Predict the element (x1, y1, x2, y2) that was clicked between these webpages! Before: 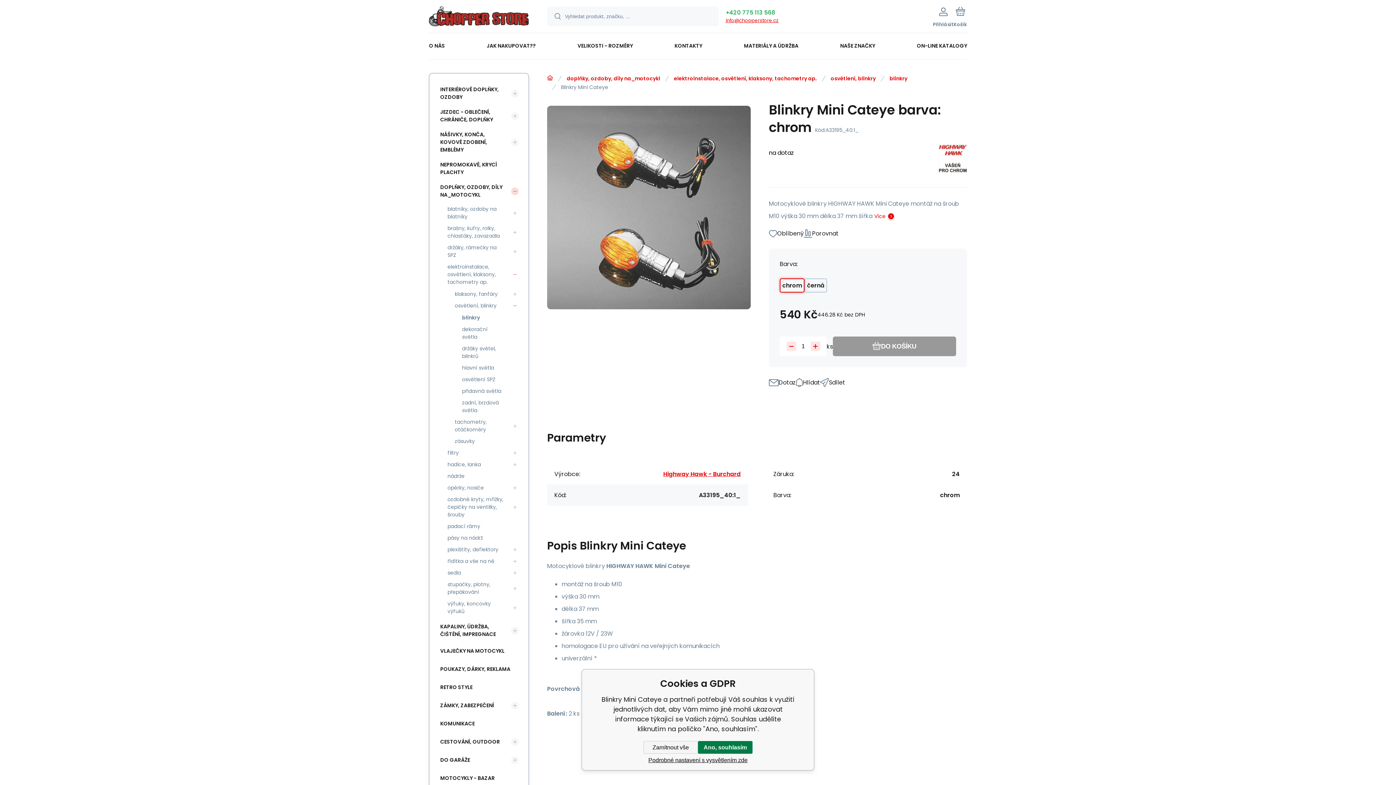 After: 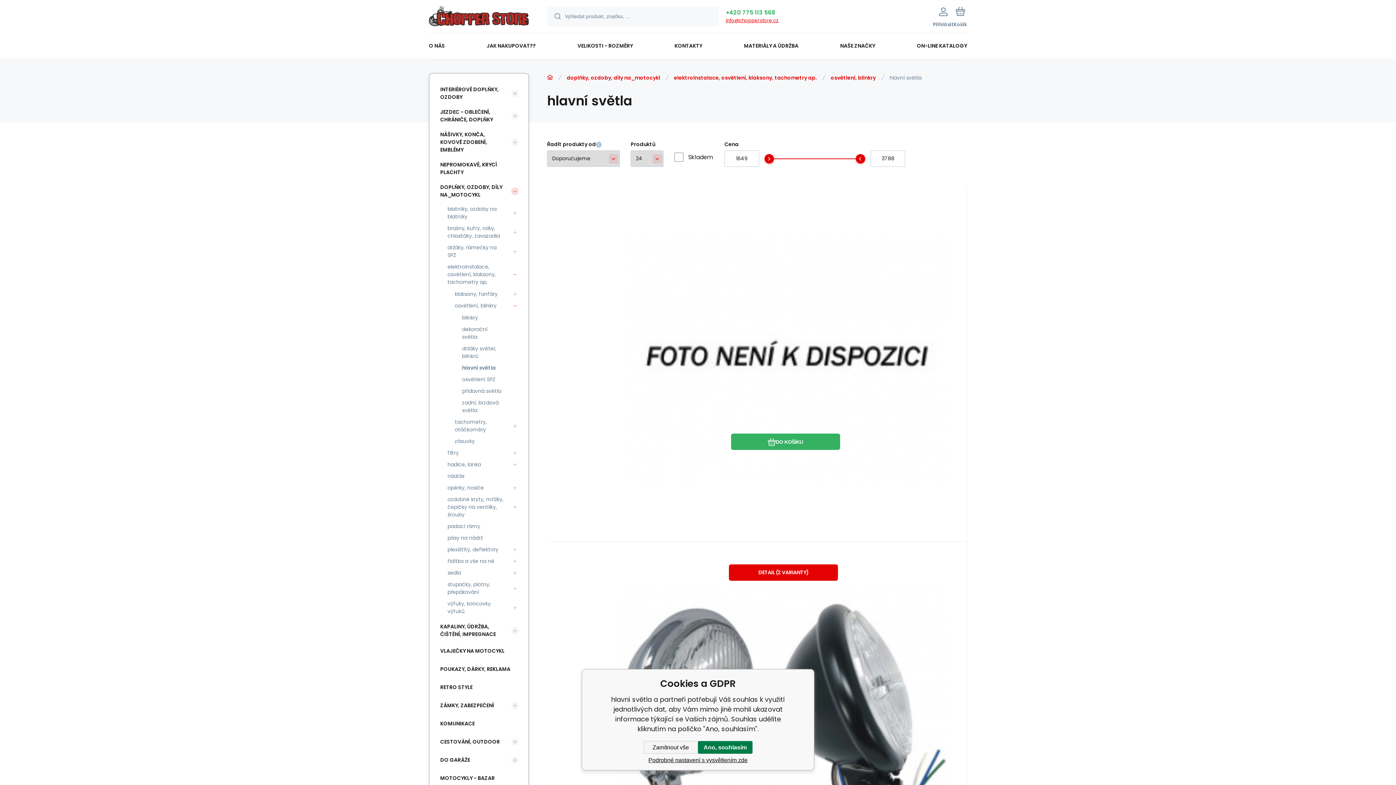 Action: label: hlavní světla bbox: (458, 362, 508, 373)